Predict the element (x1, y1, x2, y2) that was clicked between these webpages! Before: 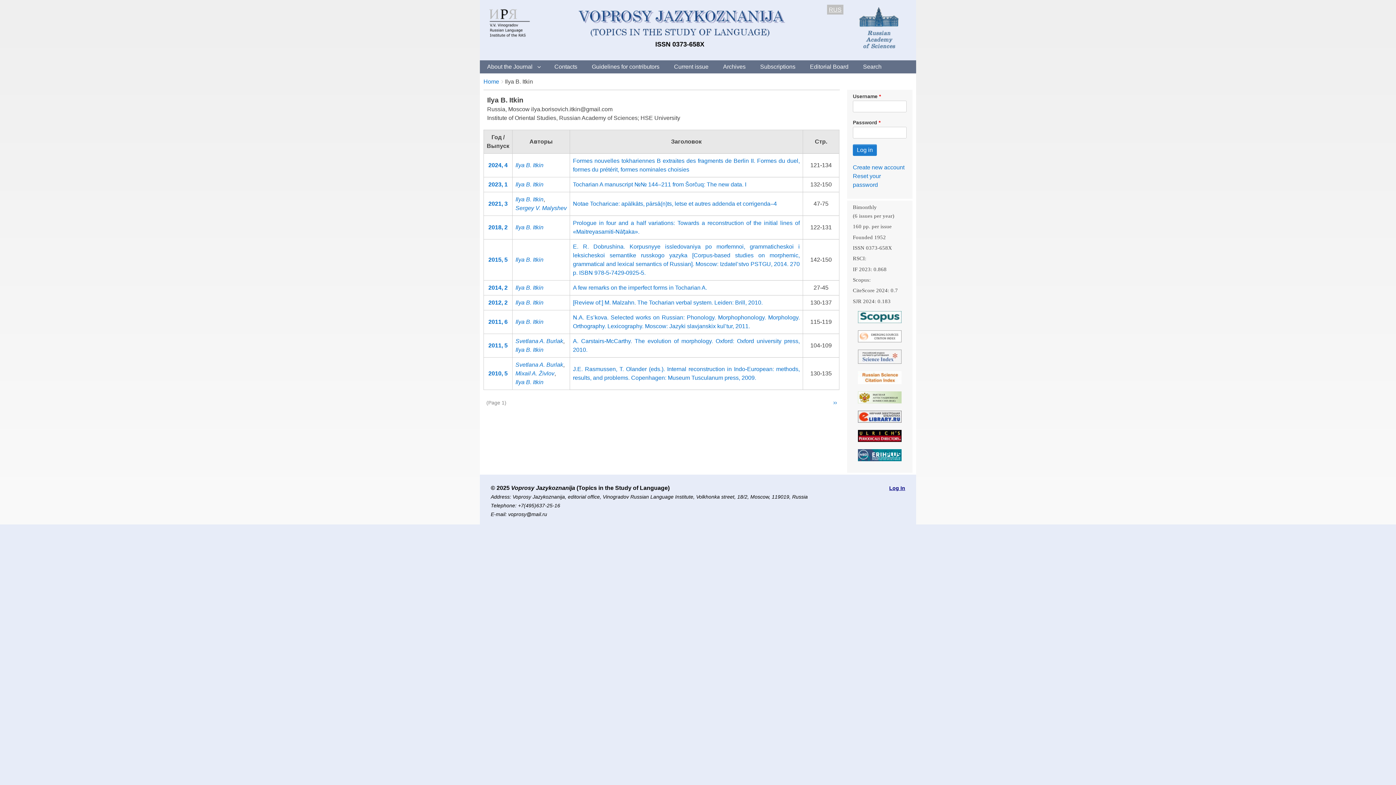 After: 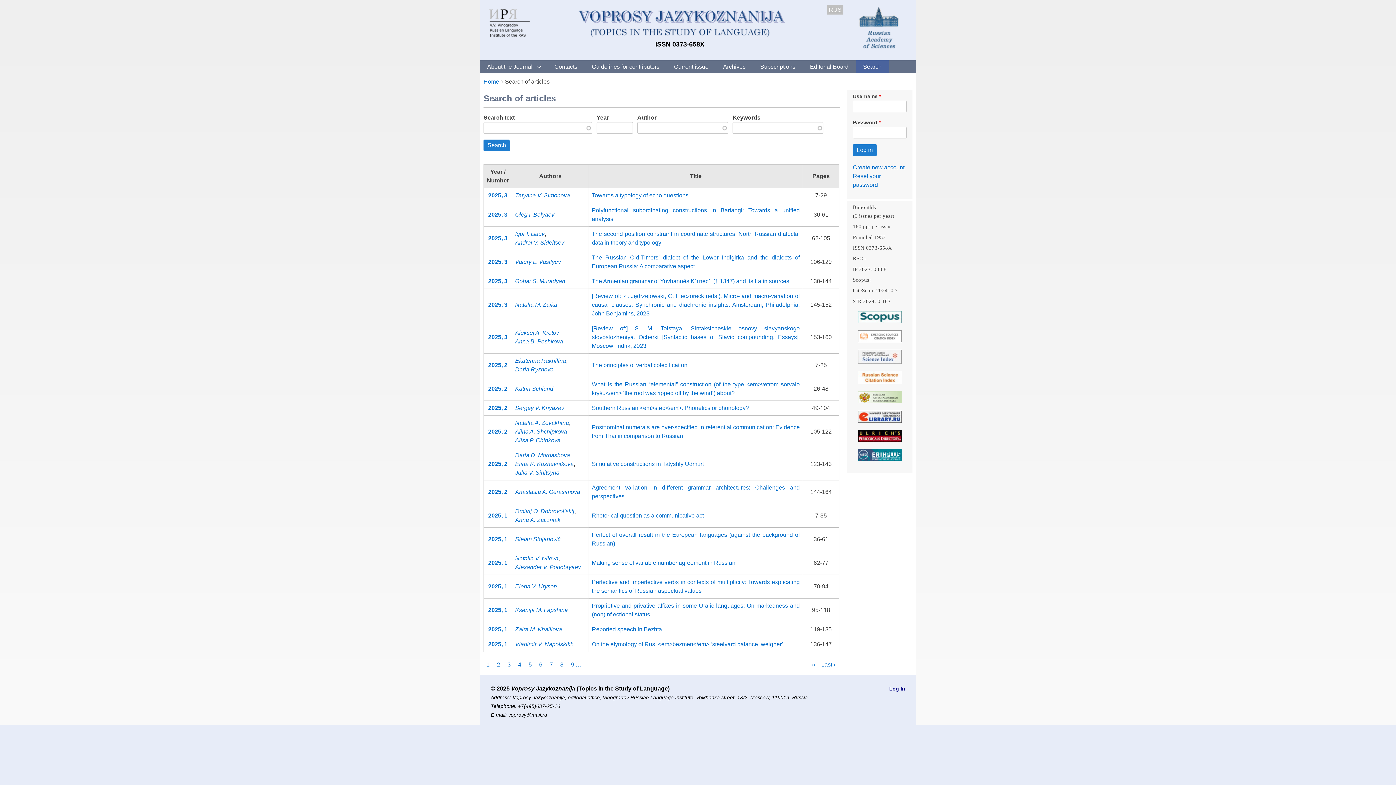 Action: bbox: (856, 60, 889, 73) label: Search